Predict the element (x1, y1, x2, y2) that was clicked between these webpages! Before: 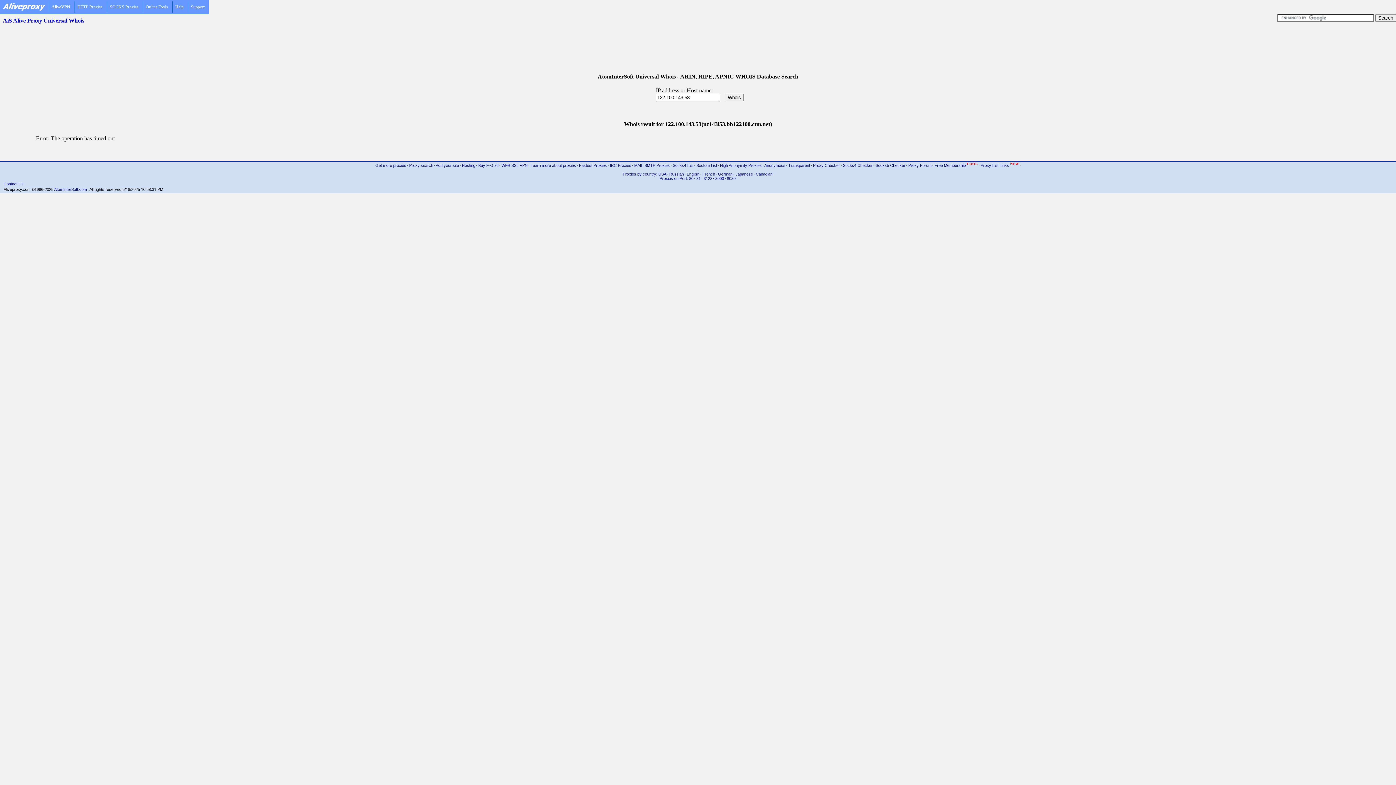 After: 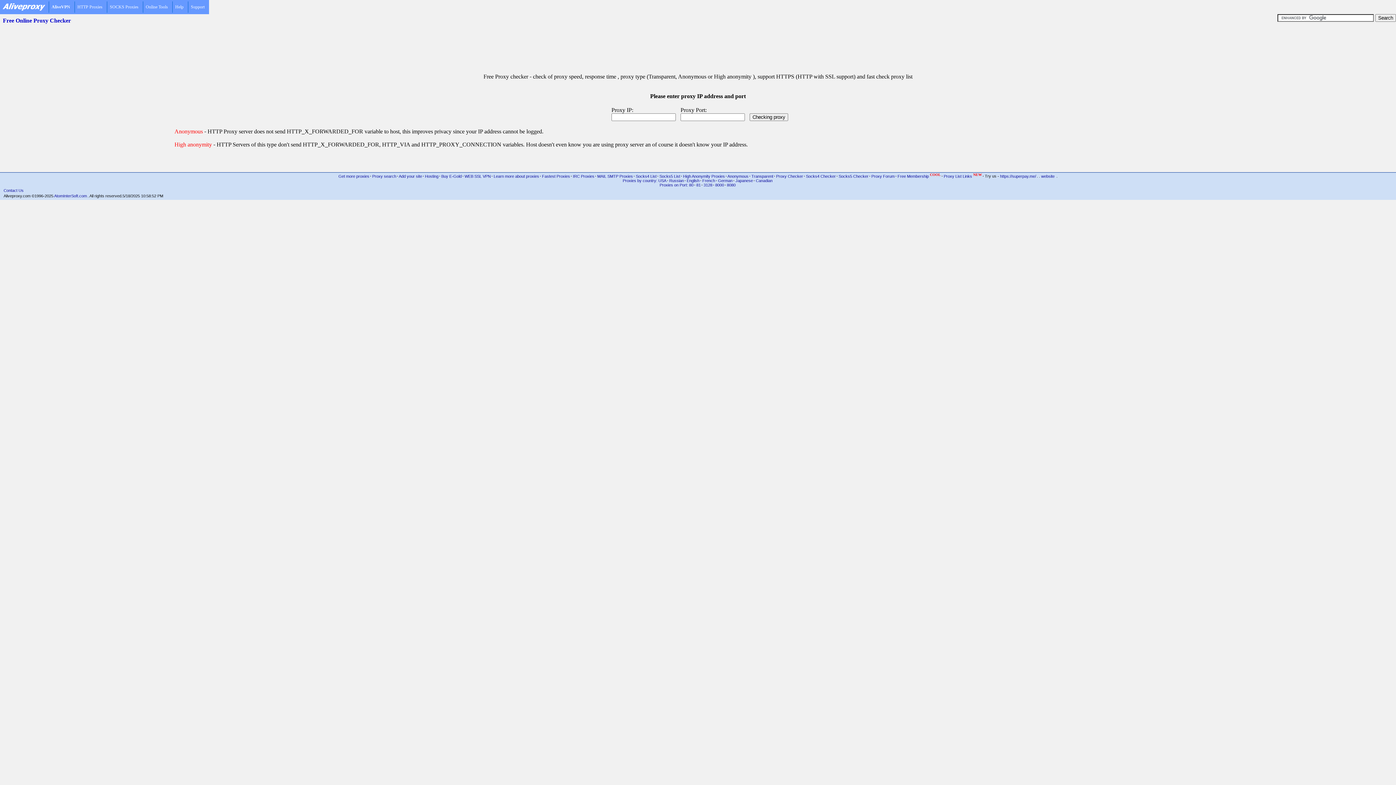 Action: label: Proxy Checker bbox: (813, 162, 840, 167)